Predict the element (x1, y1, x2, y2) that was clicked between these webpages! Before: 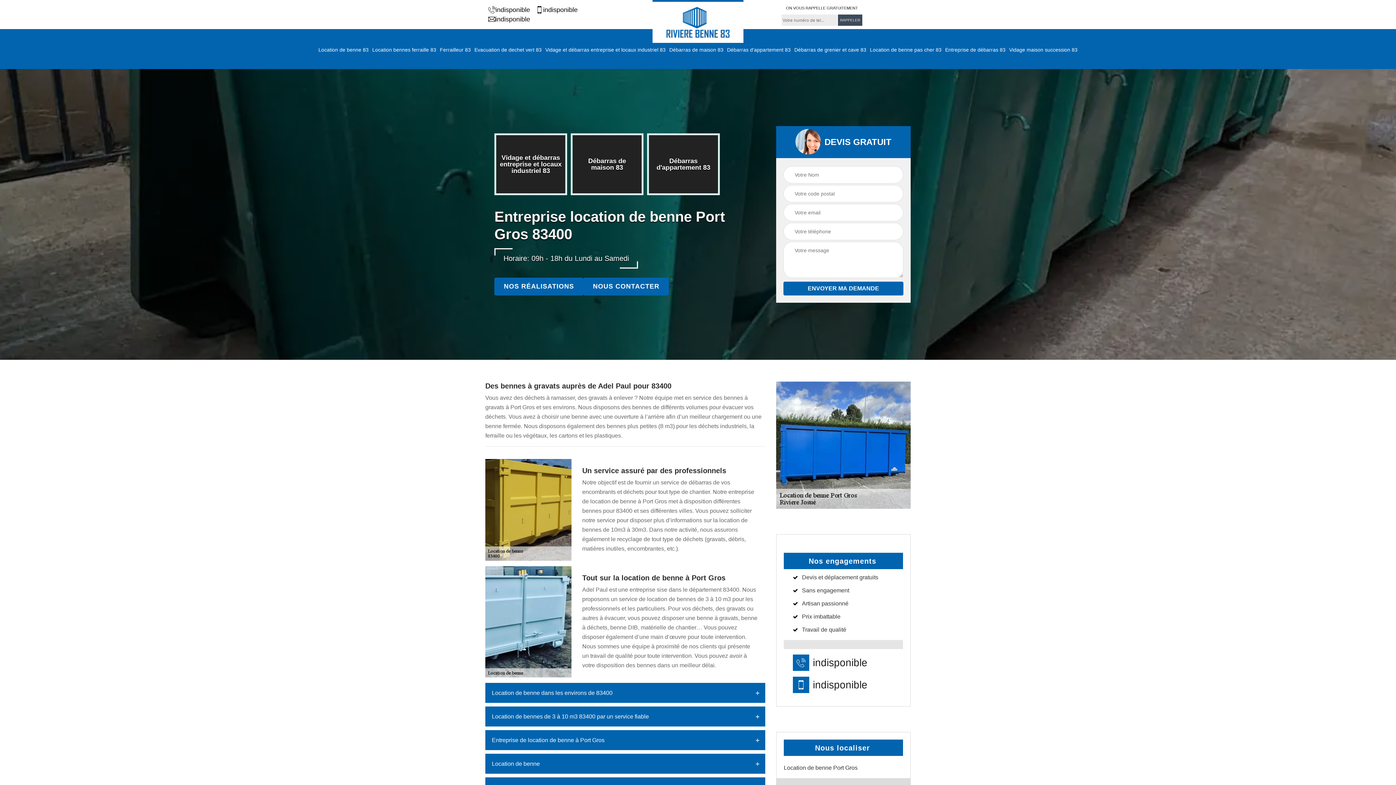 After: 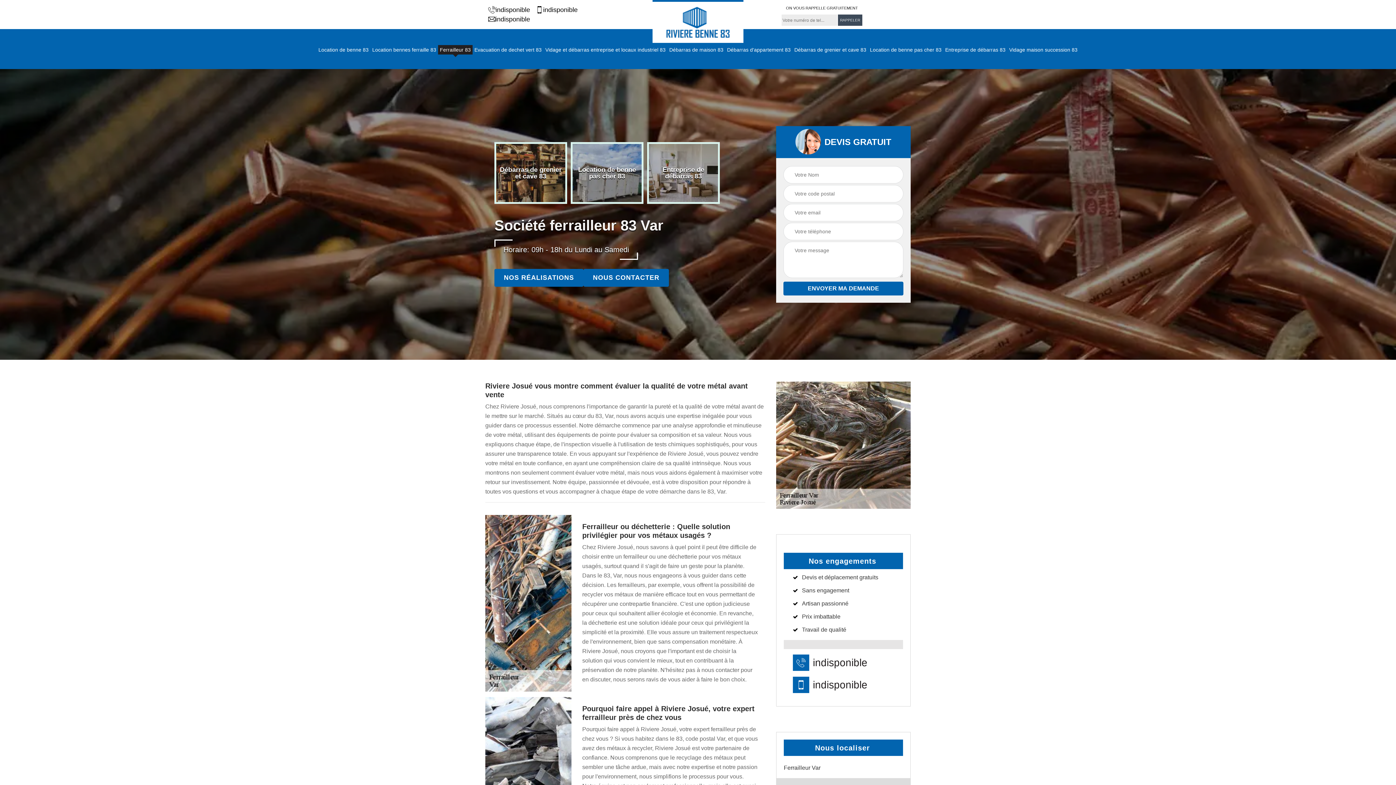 Action: label: Ferrailleur 83 bbox: (440, 46, 470, 52)